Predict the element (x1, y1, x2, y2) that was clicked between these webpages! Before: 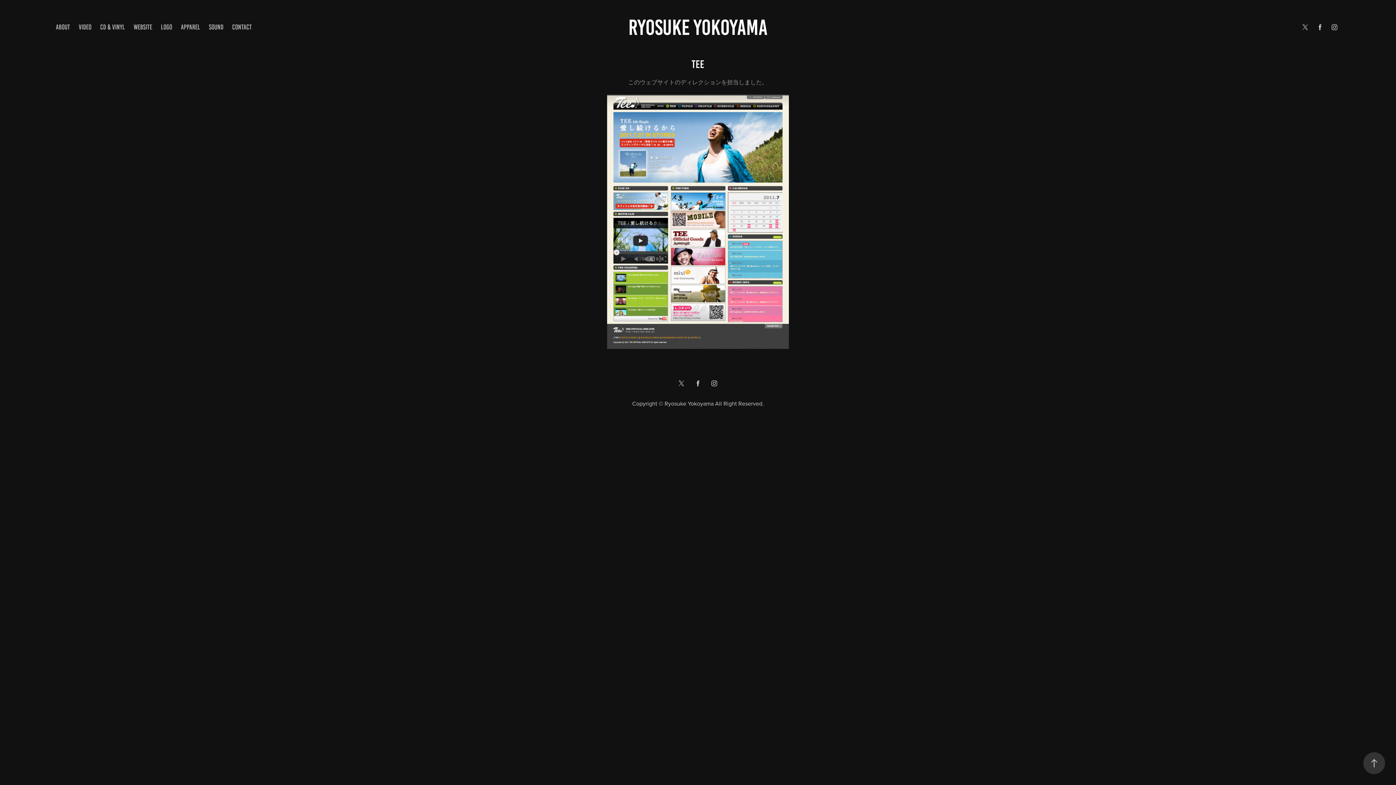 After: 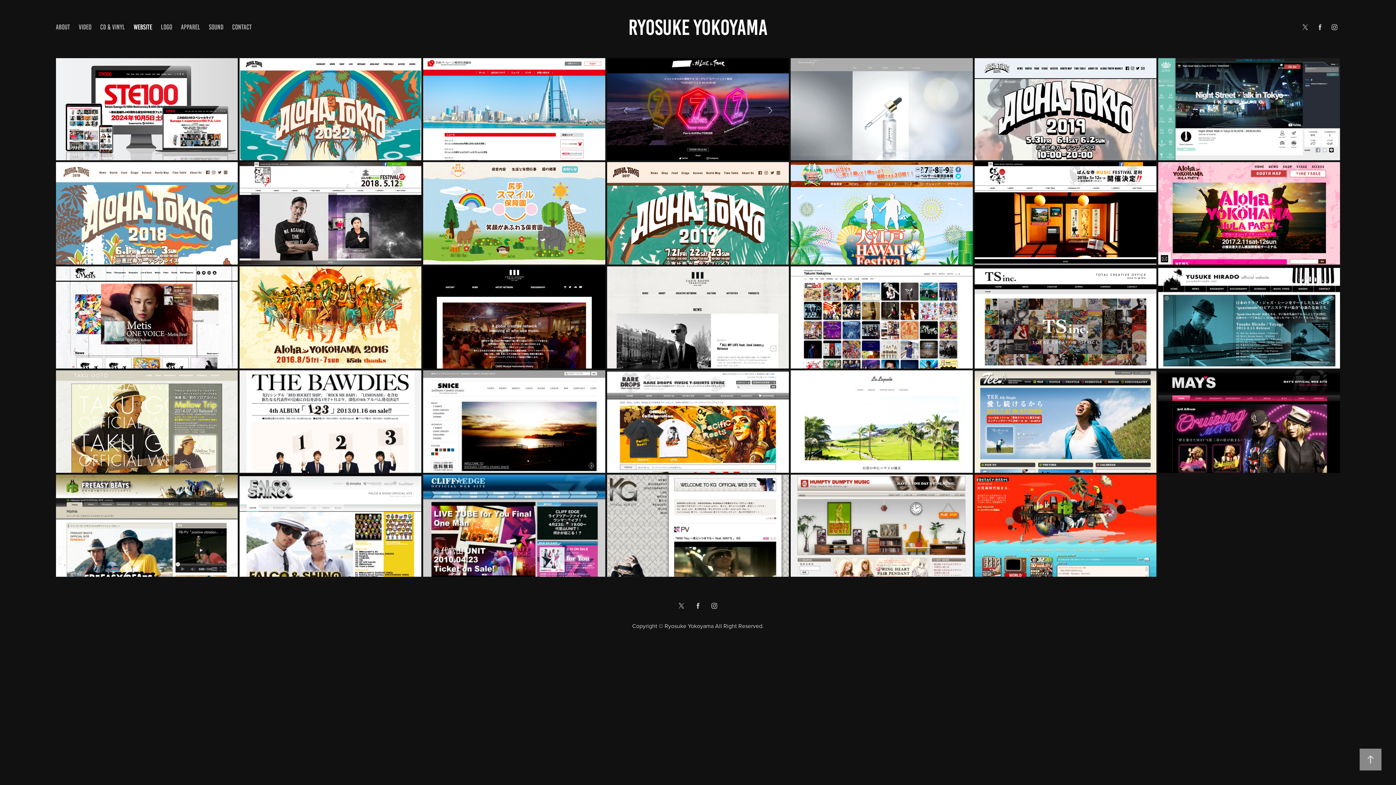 Action: bbox: (133, 23, 152, 30) label: WEBSITE